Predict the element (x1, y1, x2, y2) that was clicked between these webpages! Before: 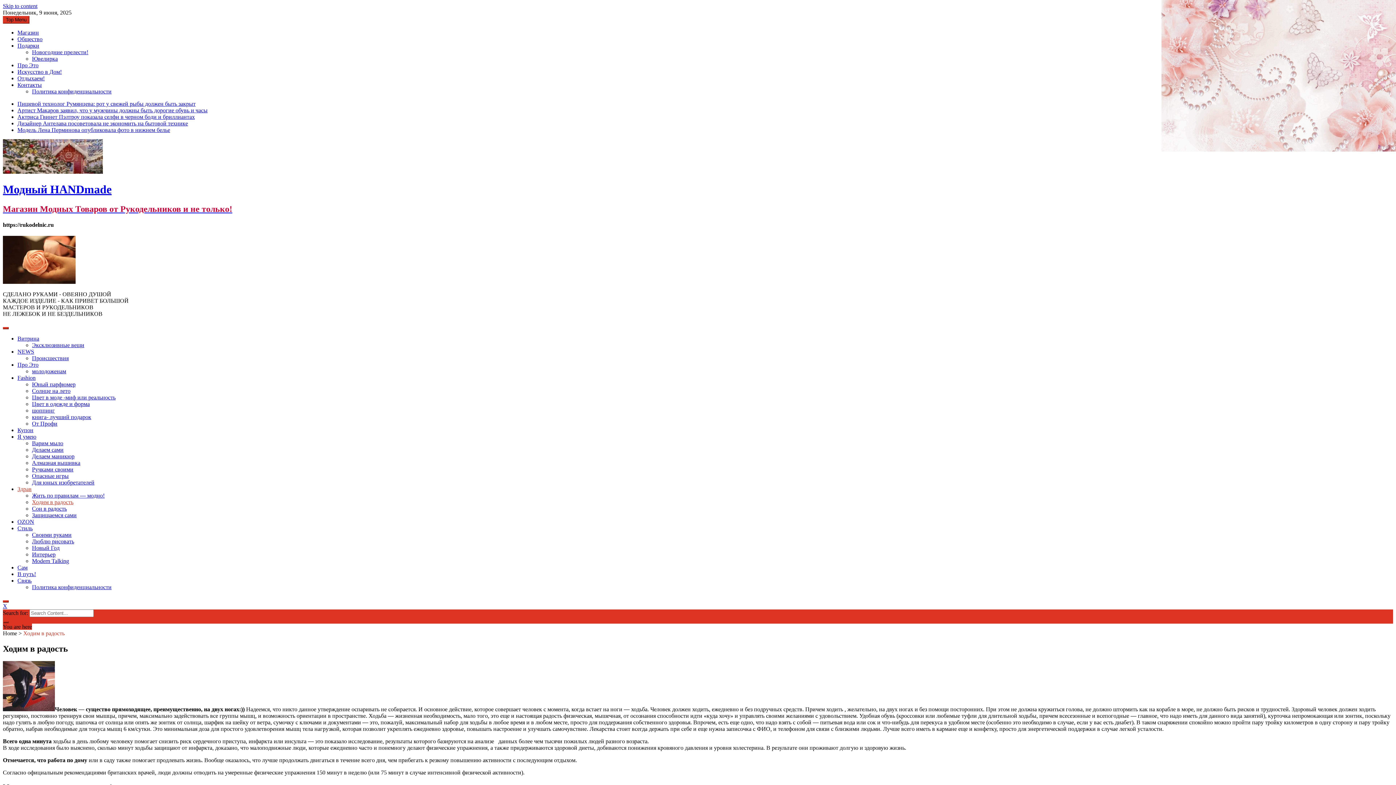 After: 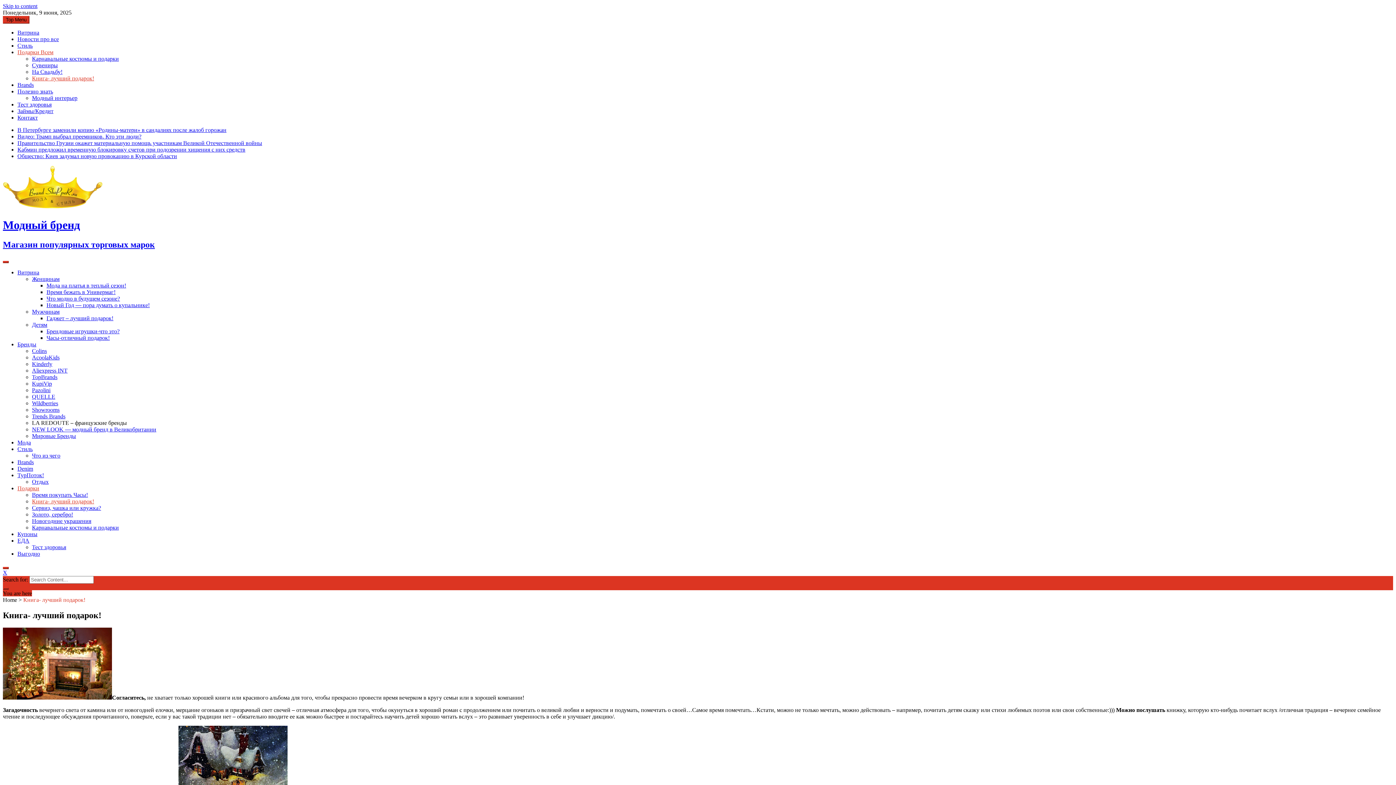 Action: label: книга- лучший подарок bbox: (32, 414, 91, 420)